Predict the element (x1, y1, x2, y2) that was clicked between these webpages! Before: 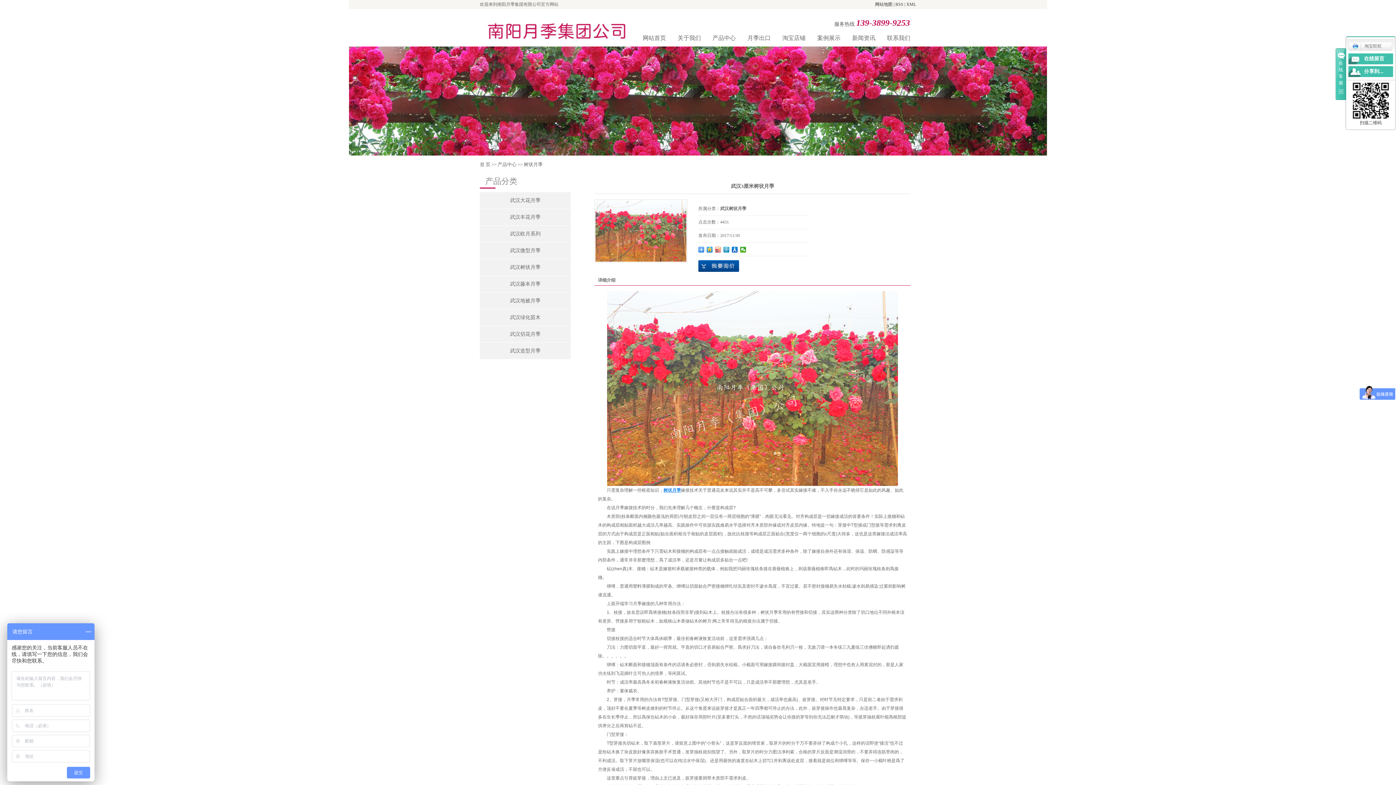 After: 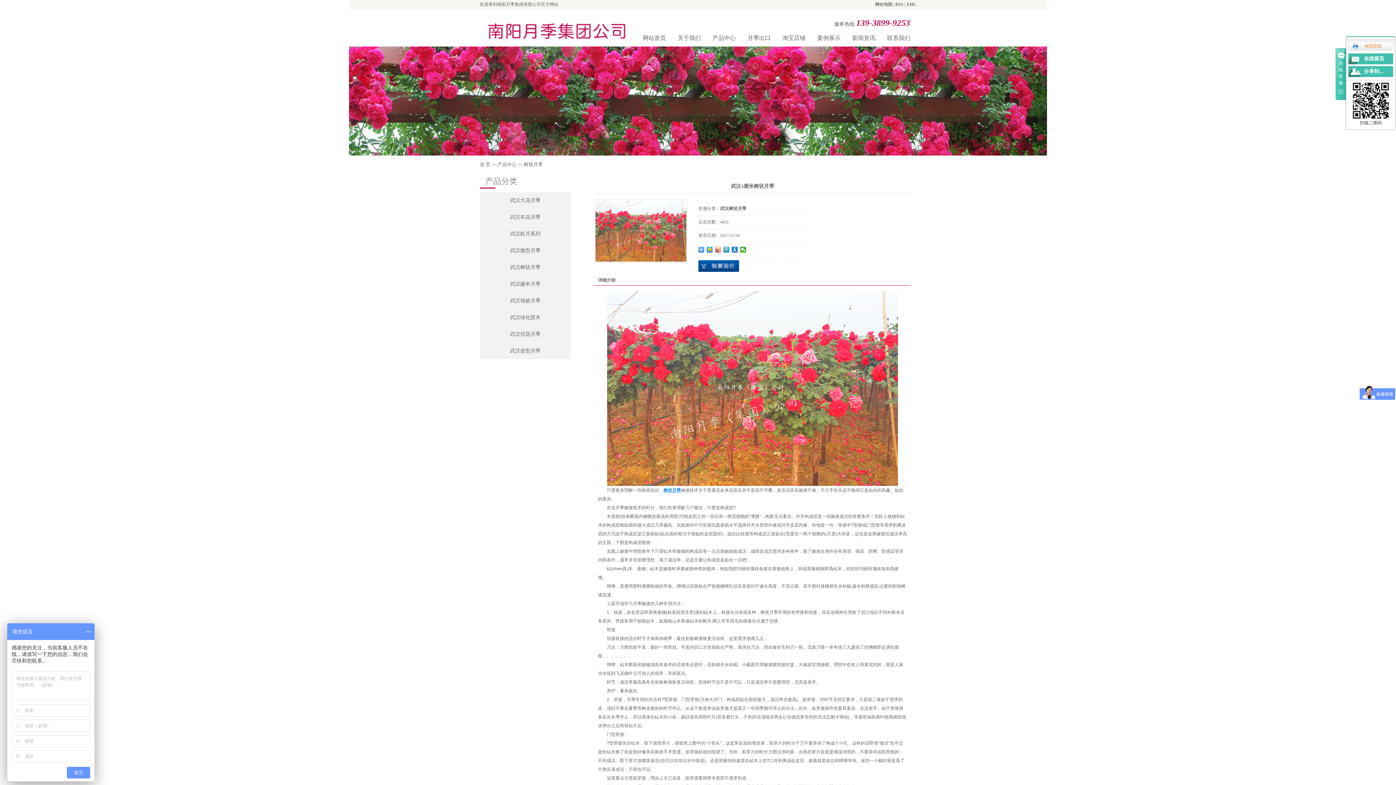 Action: bbox: (1351, 40, 1395, 51) label: 淘宝旺旺